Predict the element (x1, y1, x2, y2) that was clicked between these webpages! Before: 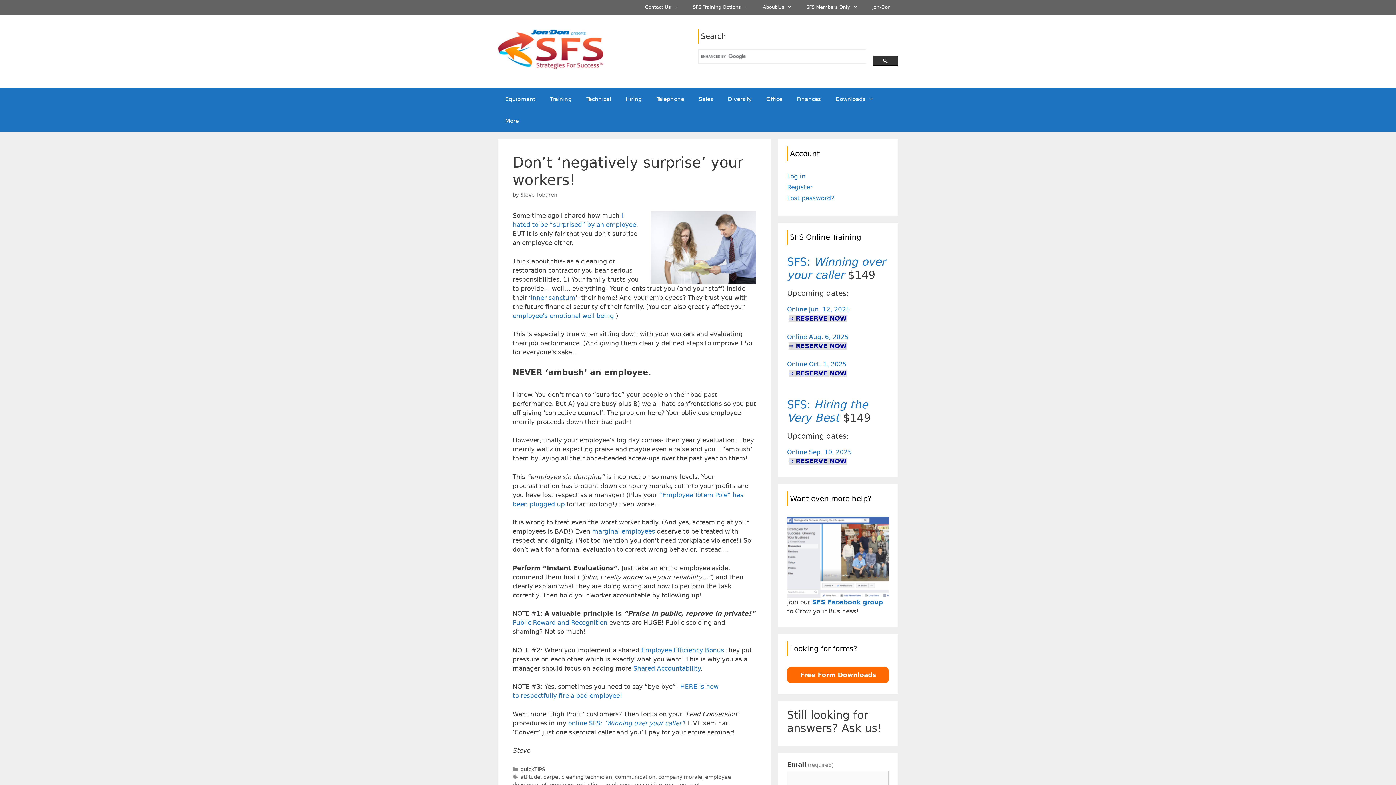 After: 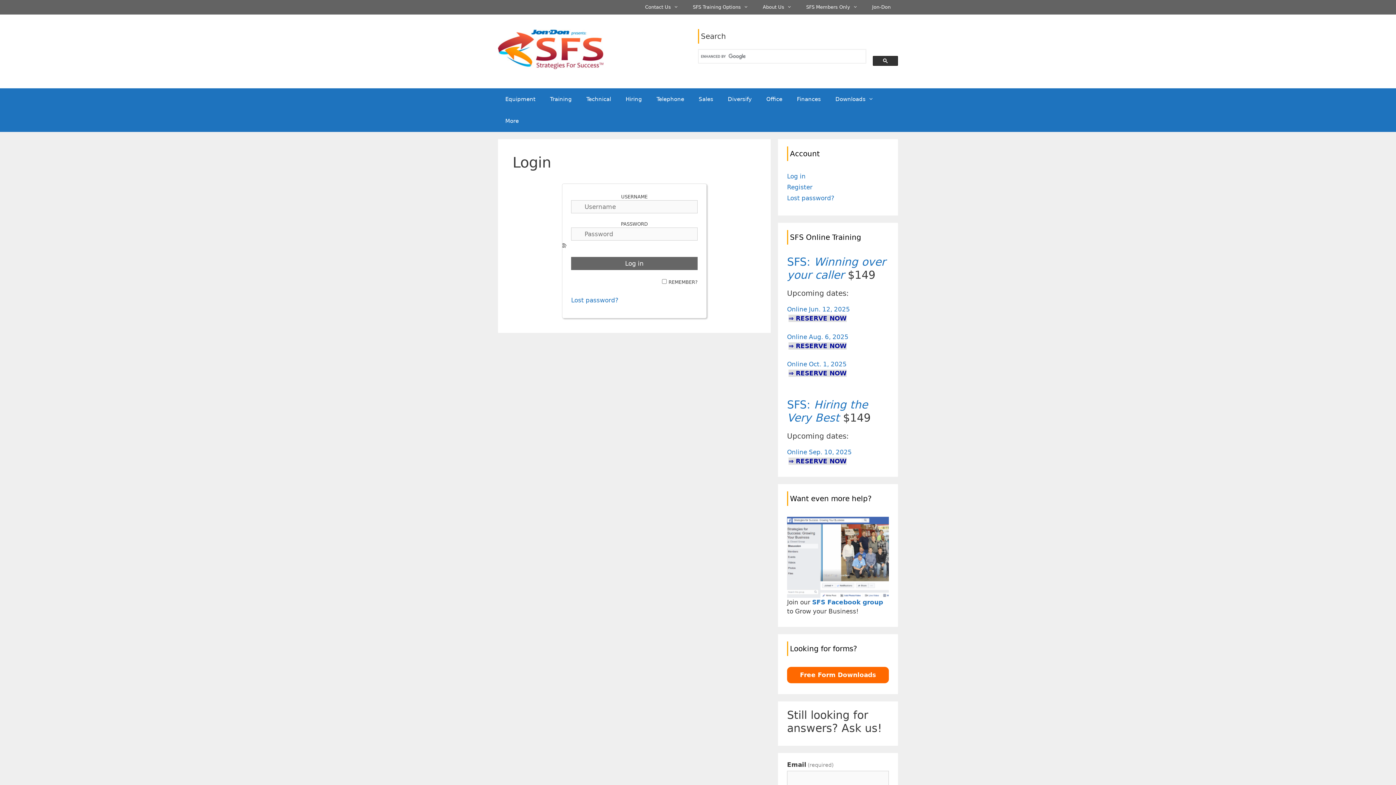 Action: label: Log in bbox: (787, 172, 805, 180)